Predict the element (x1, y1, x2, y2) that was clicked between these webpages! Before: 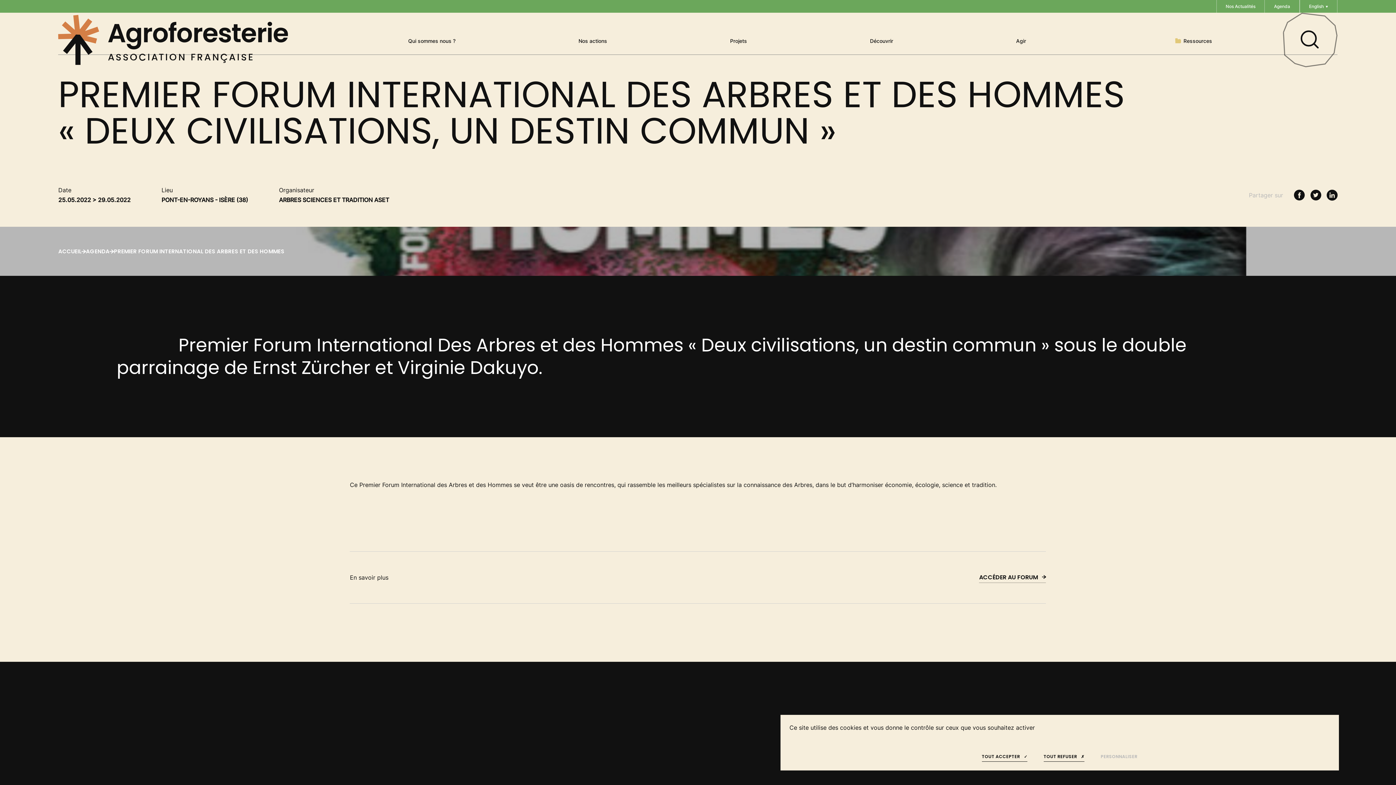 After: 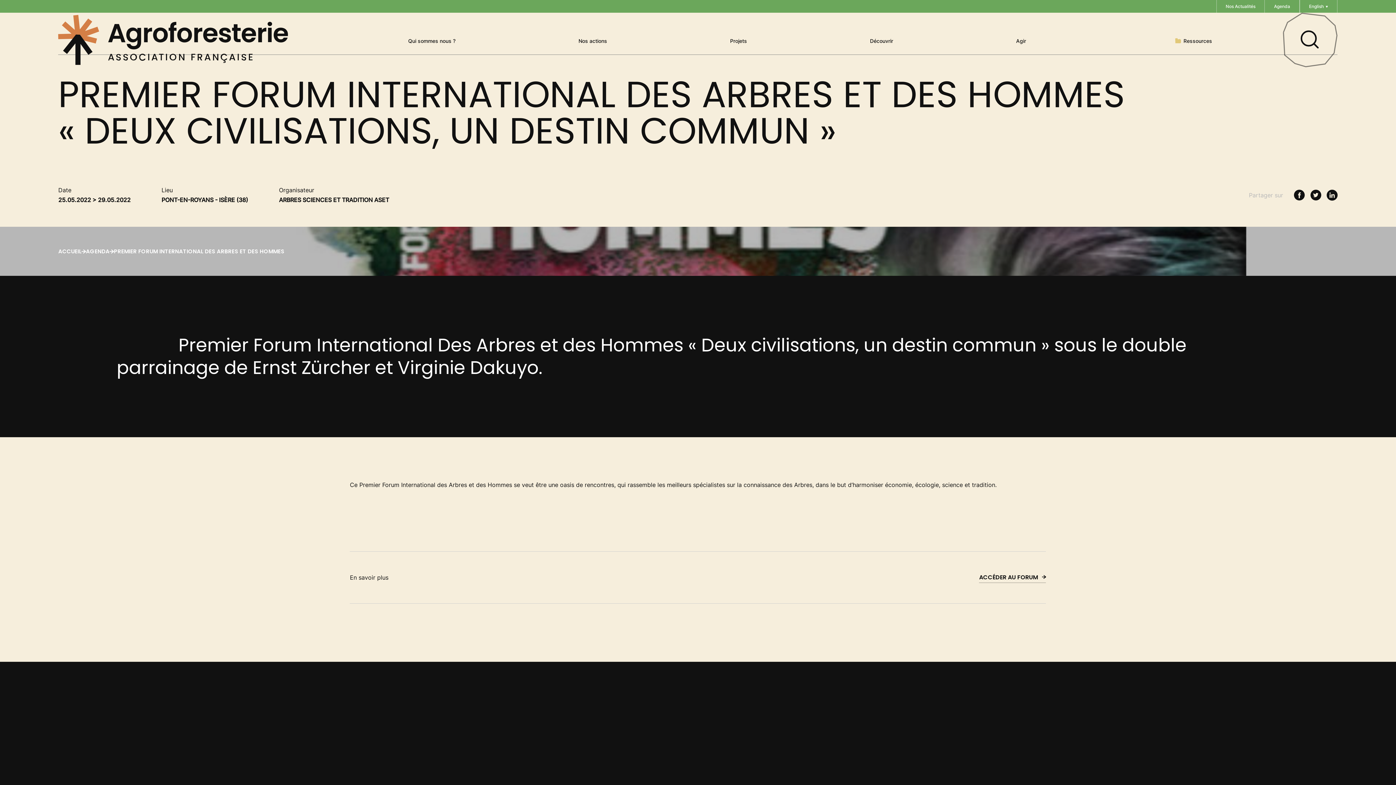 Action: bbox: (982, 753, 1027, 760) label: TOUT ACCEPTER